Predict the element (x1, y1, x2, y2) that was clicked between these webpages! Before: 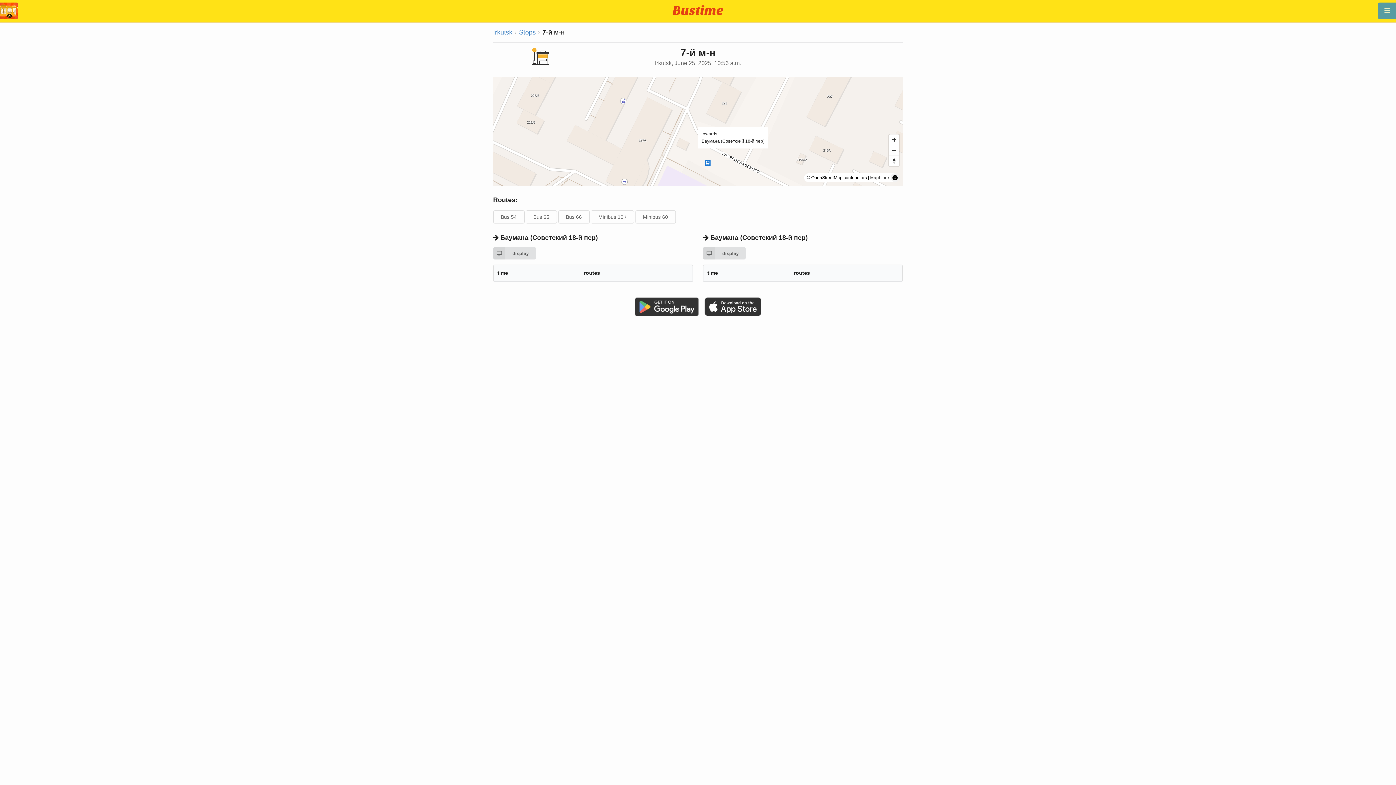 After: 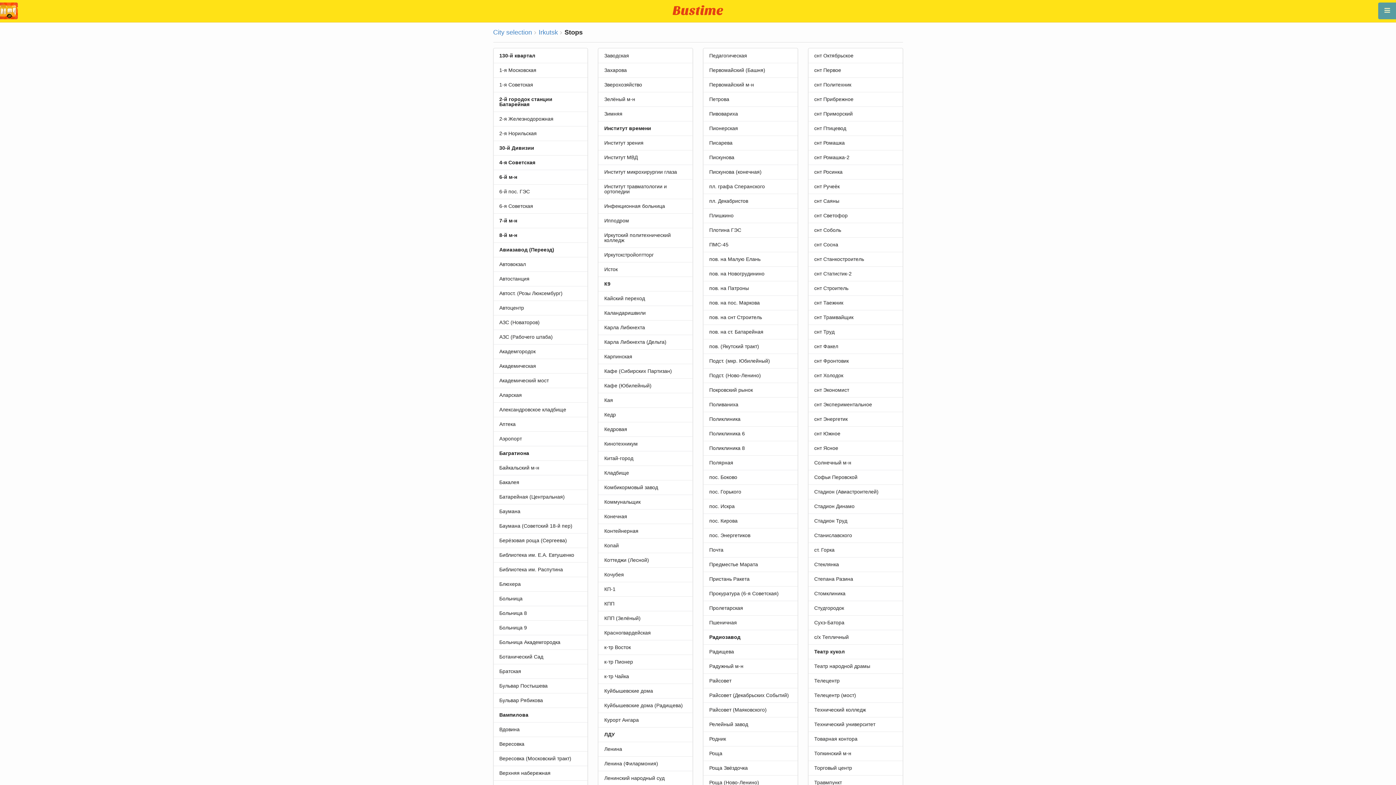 Action: label: Stops bbox: (519, 28, 535, 37)